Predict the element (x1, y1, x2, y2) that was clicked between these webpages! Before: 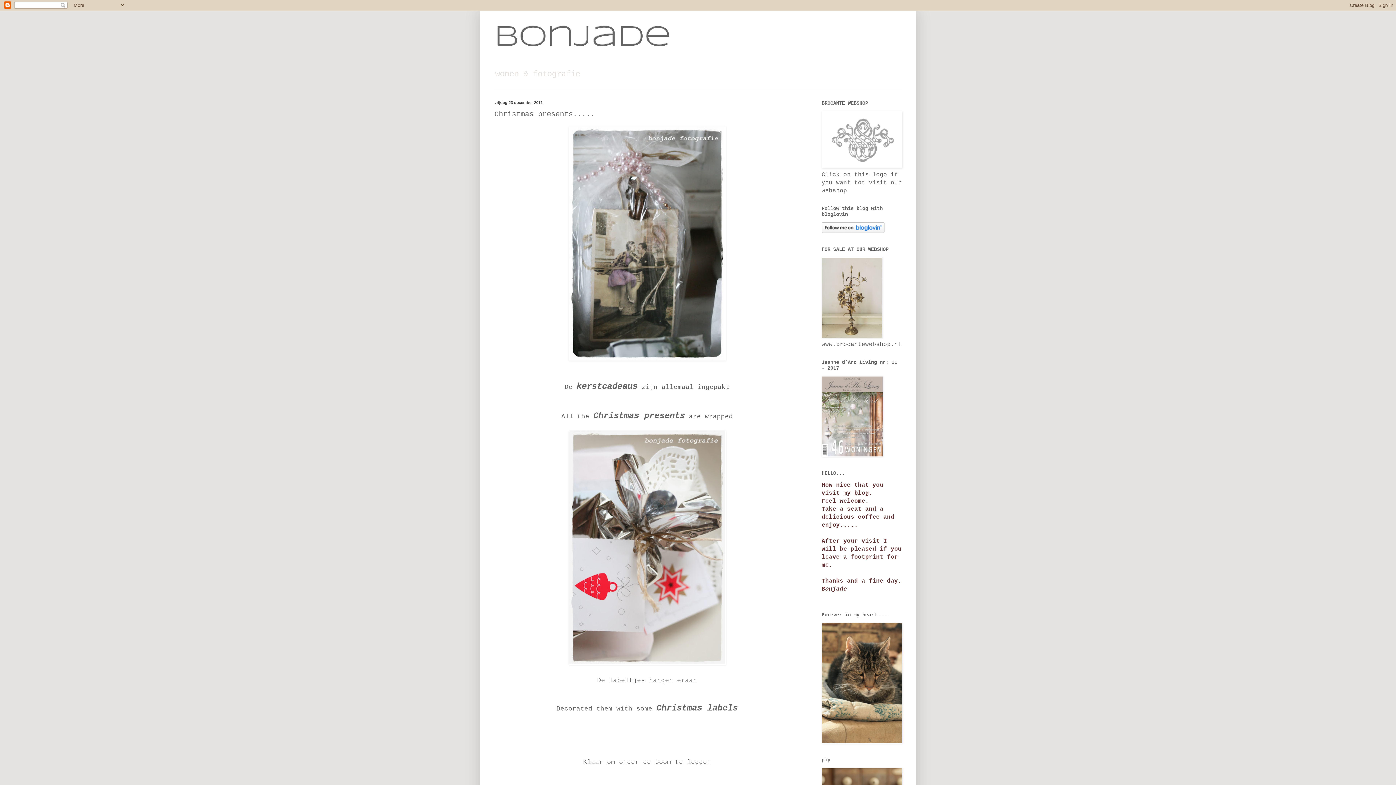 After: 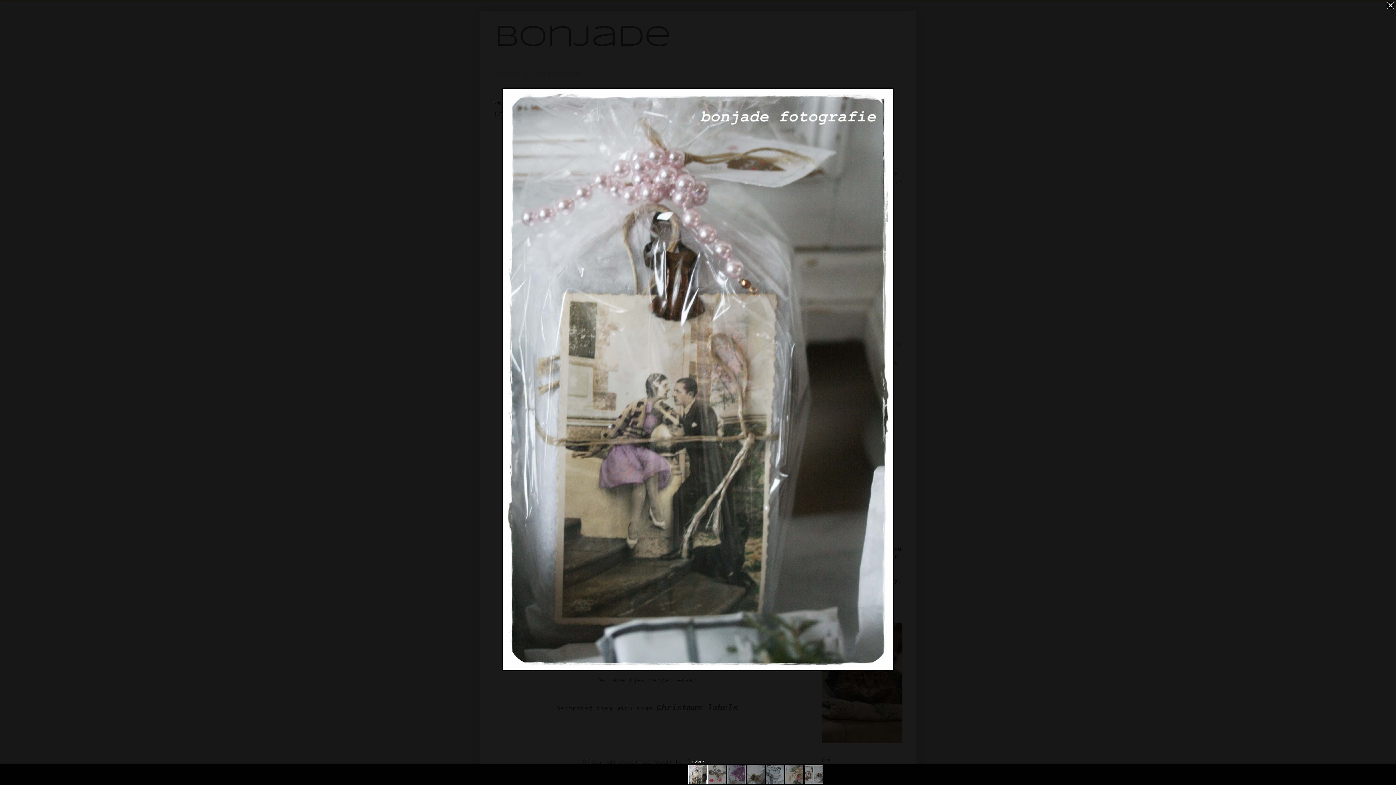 Action: bbox: (568, 355, 725, 362)